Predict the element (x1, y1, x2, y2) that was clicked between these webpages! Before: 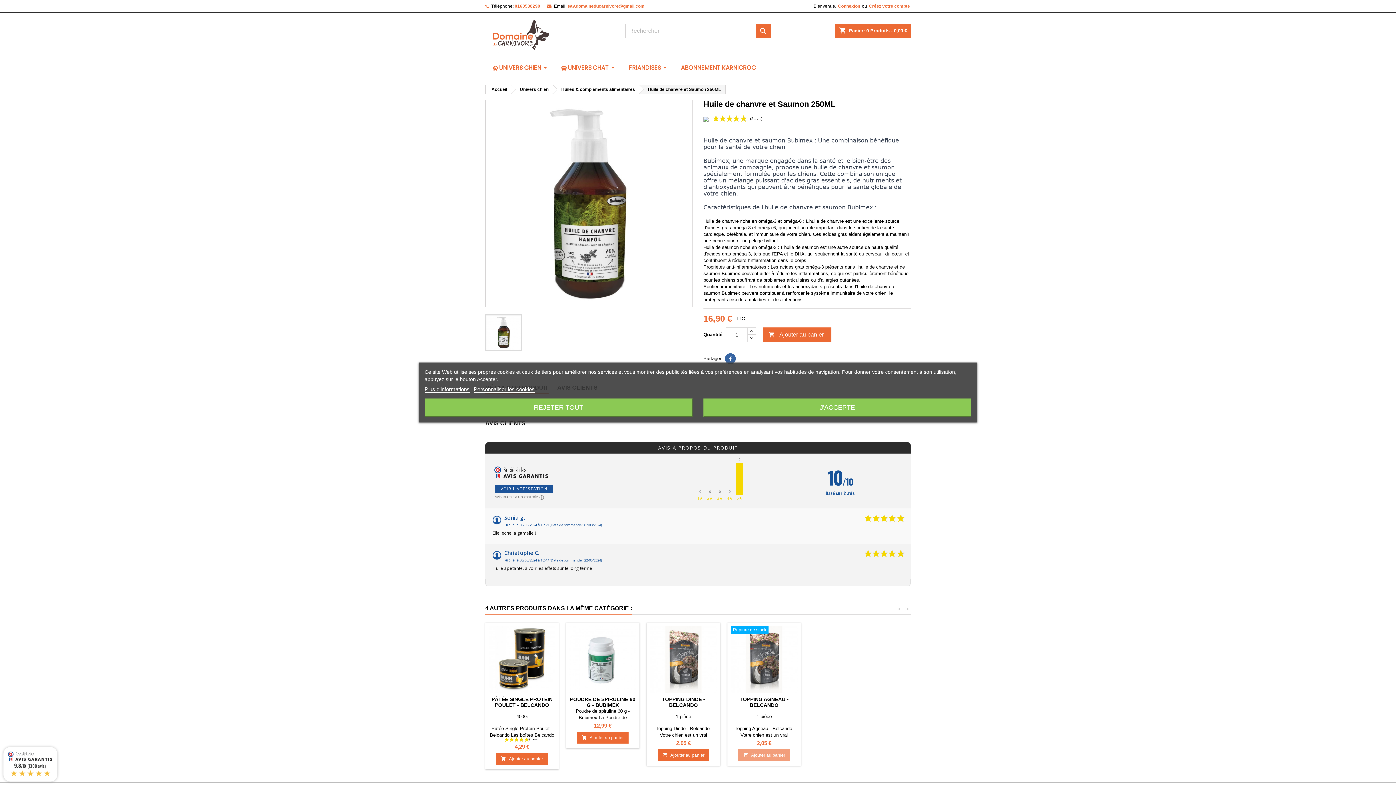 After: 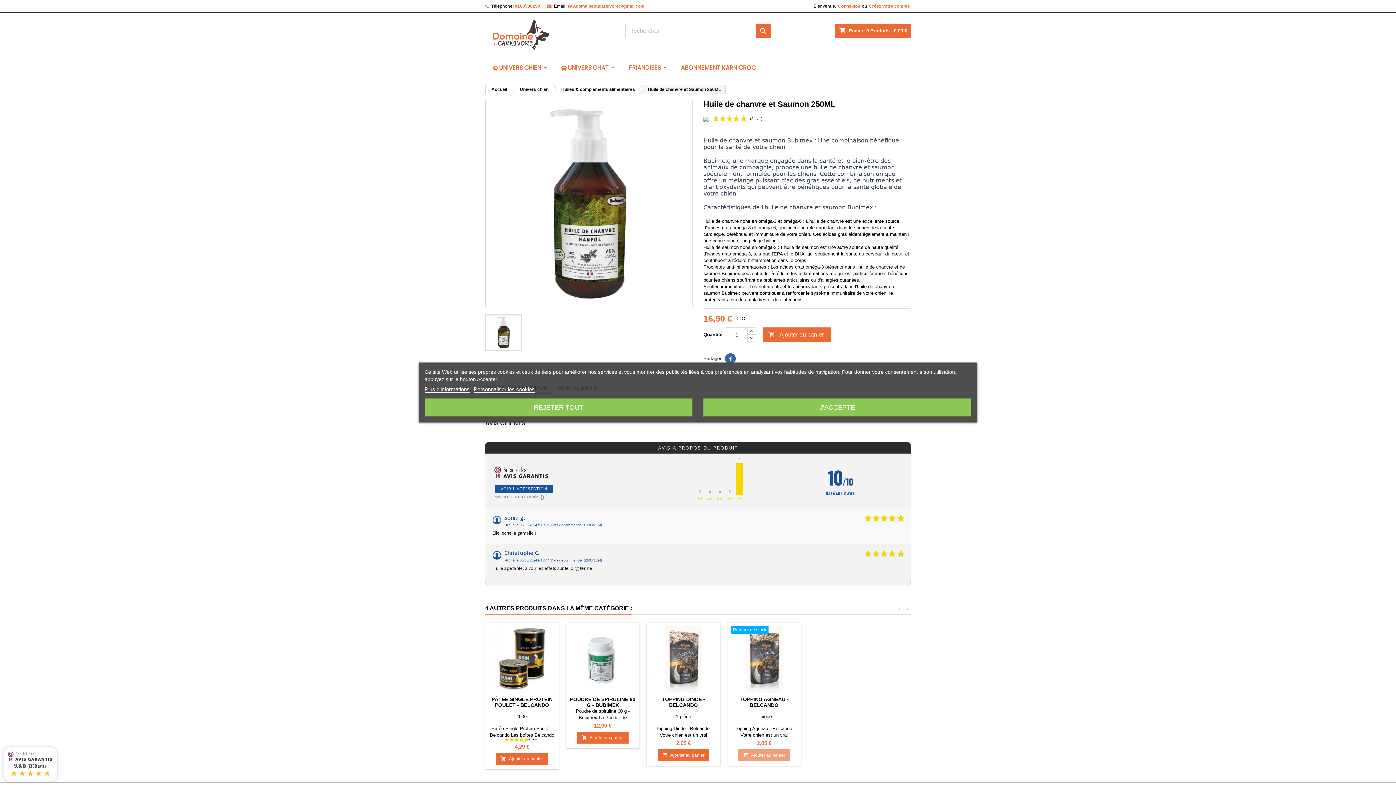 Action: bbox: (0, 747, 60, 782) label: 9.8/10 (1308 avis)

 

★★★★★